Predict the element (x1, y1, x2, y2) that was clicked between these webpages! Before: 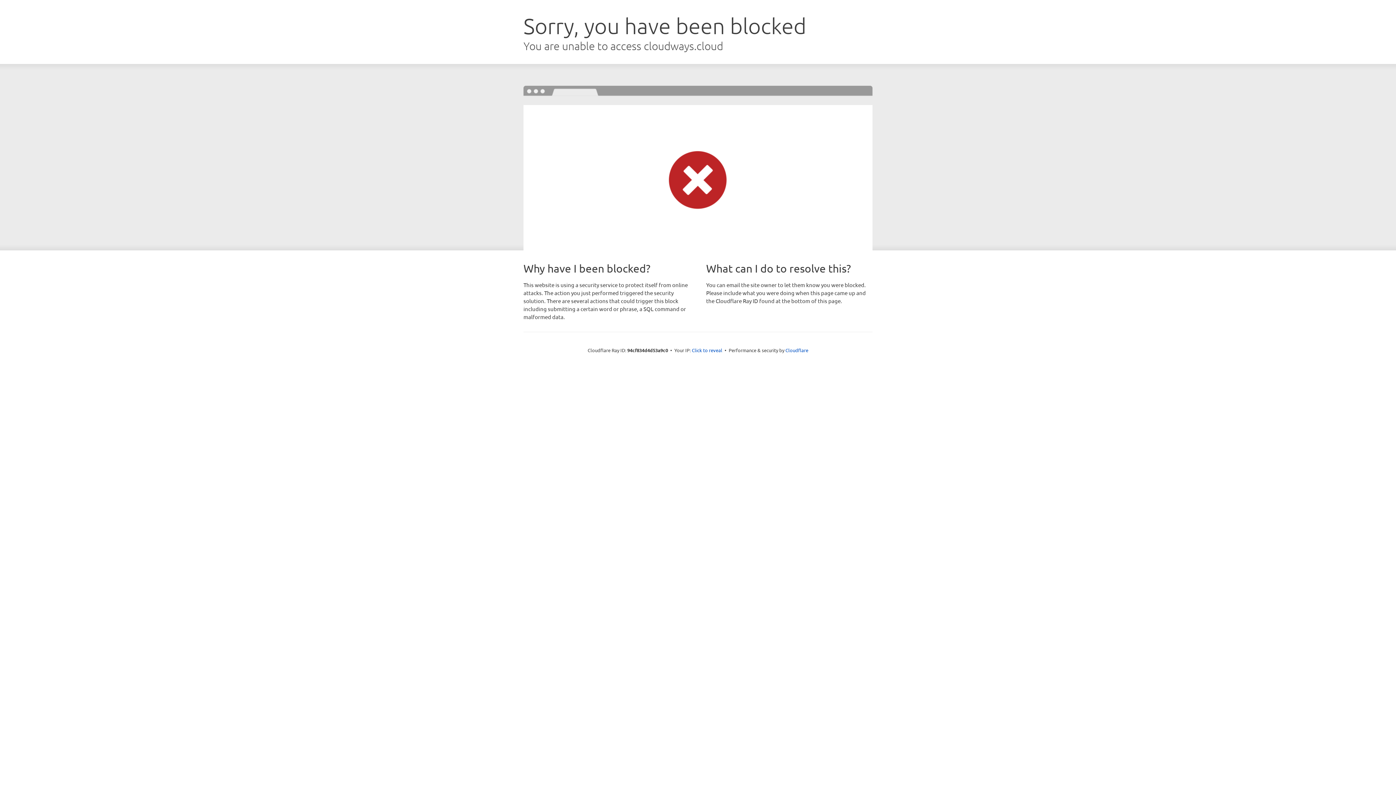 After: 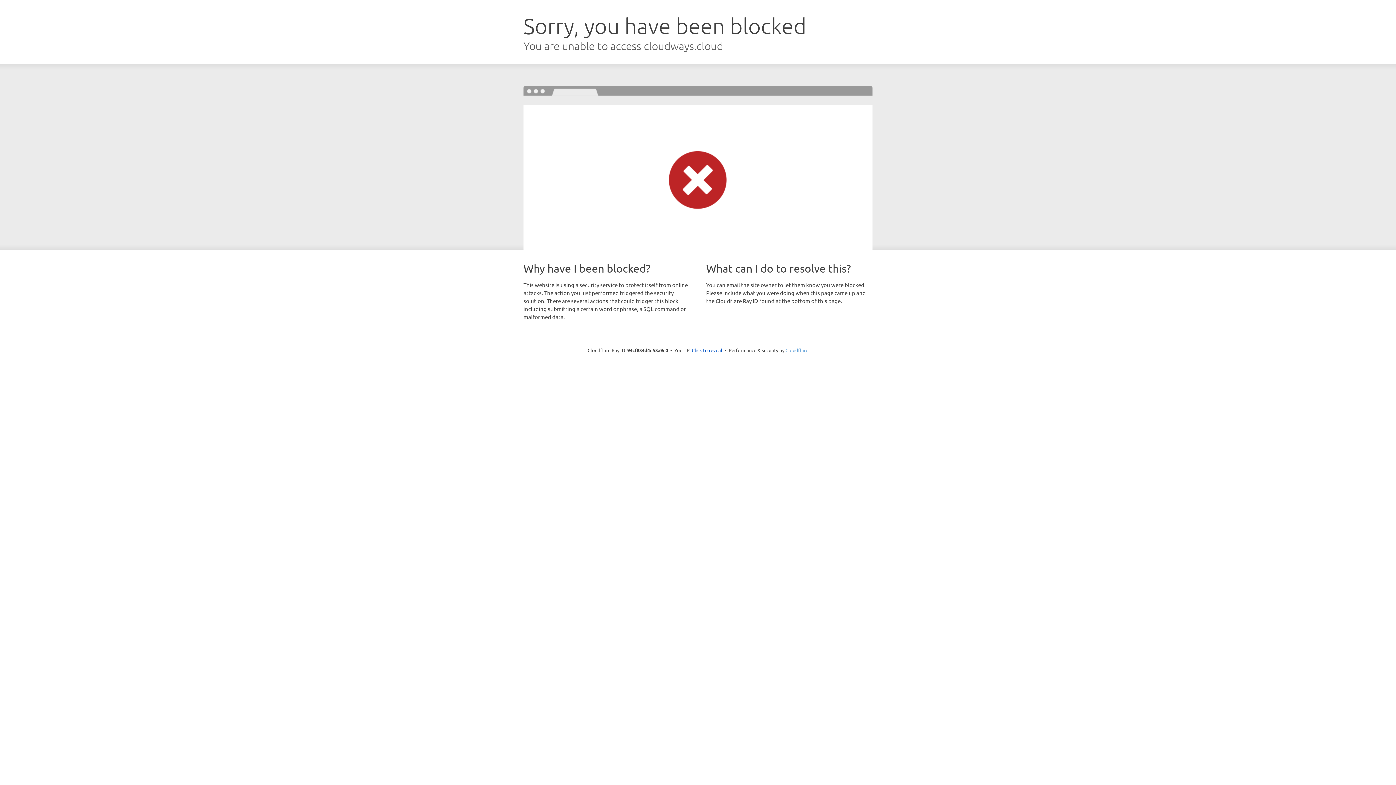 Action: bbox: (785, 347, 808, 353) label: Cloudflare